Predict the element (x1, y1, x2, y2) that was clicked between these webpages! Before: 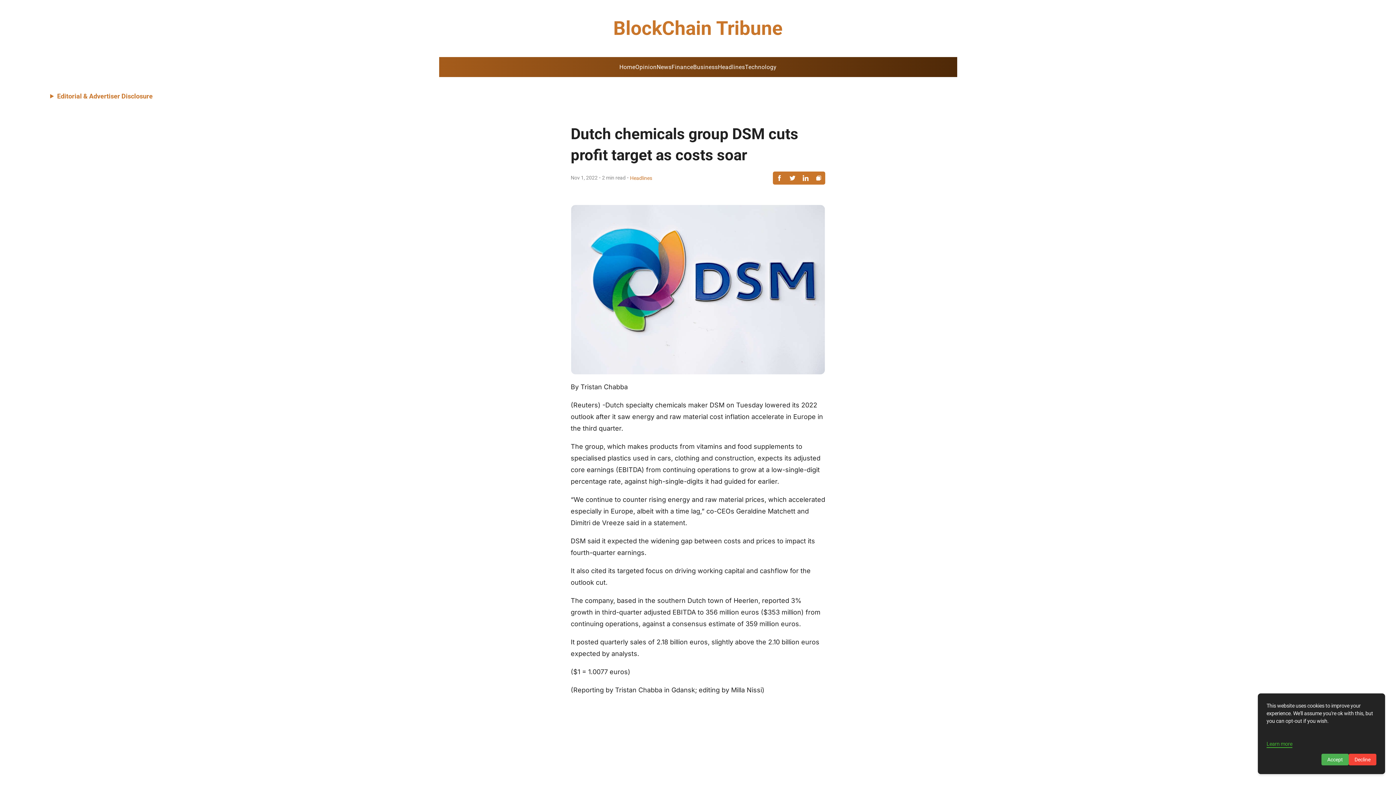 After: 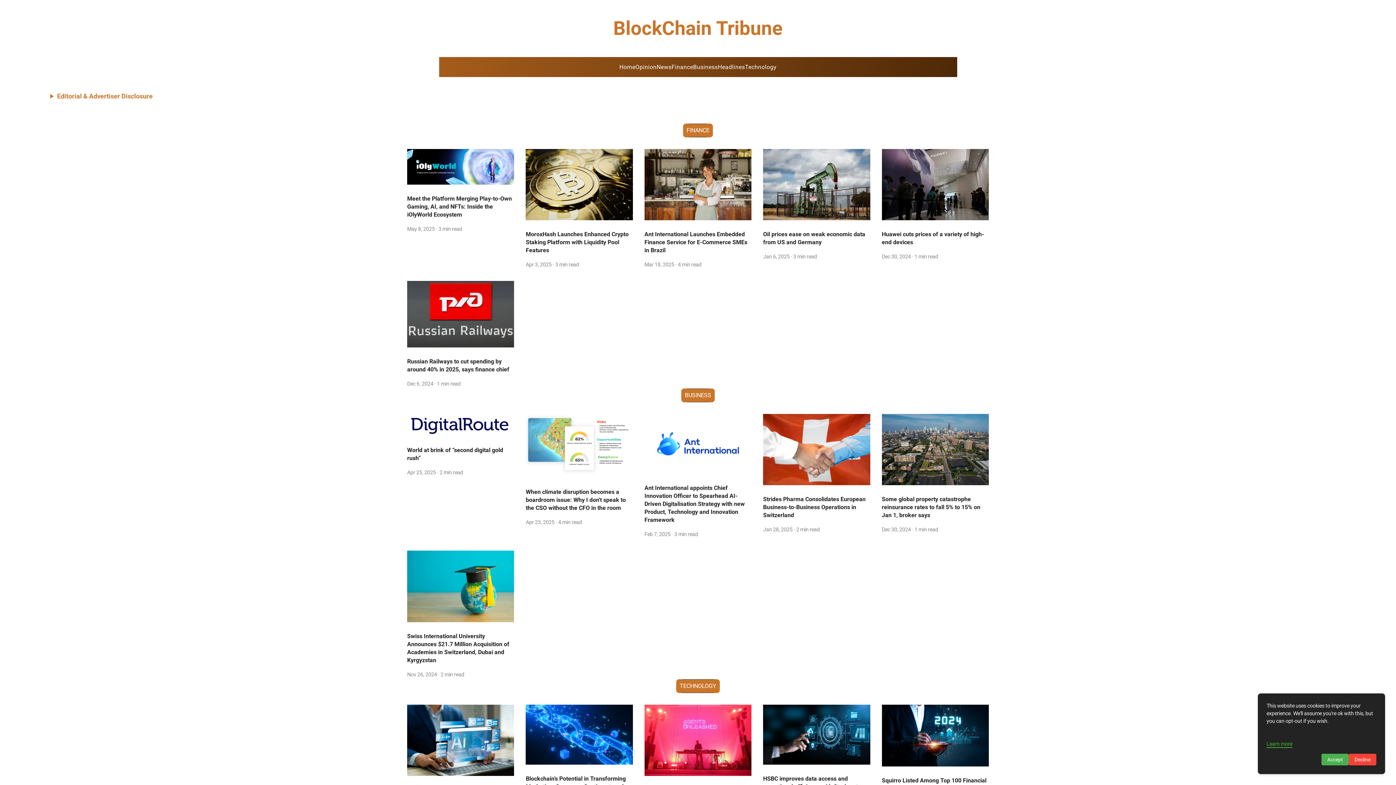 Action: bbox: (613, 15, 782, 41) label: BlockChain Tribune